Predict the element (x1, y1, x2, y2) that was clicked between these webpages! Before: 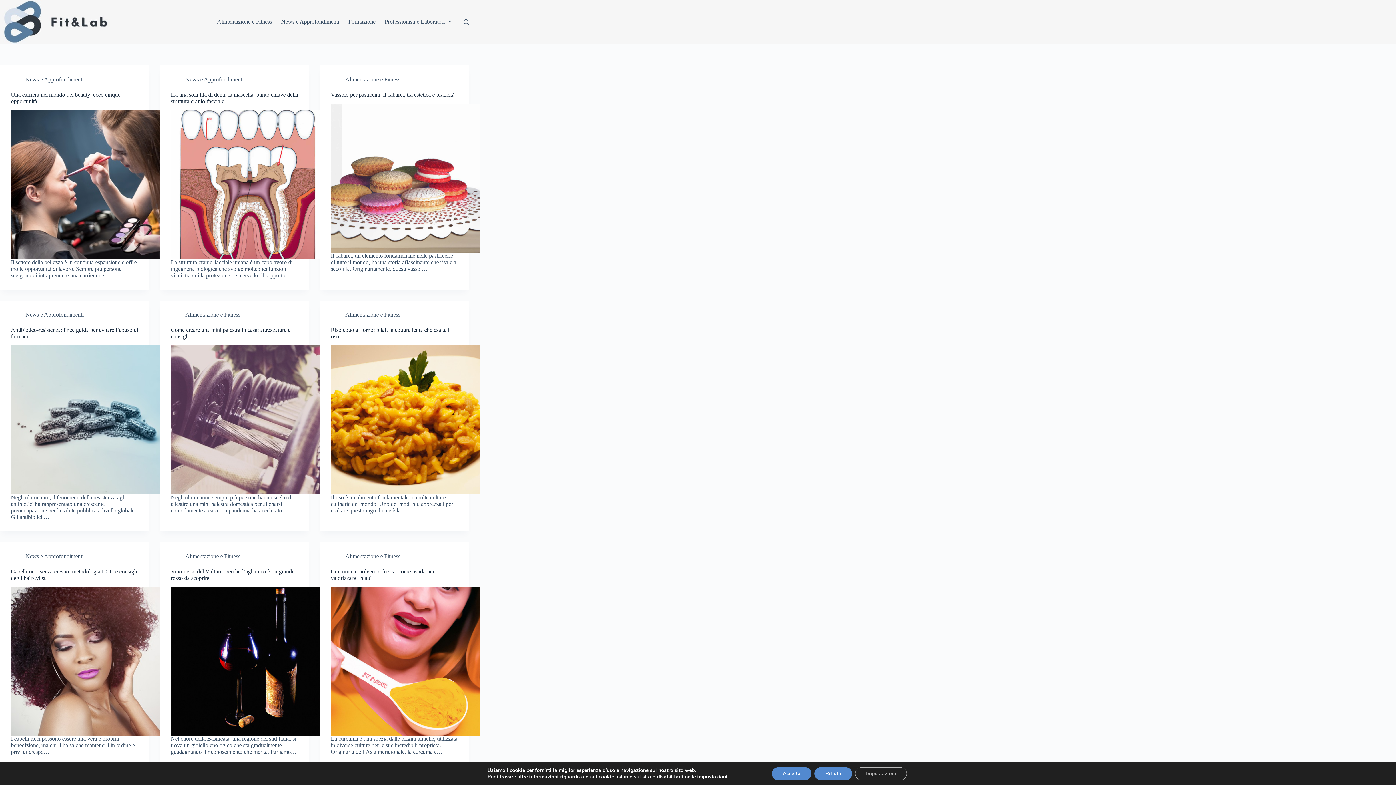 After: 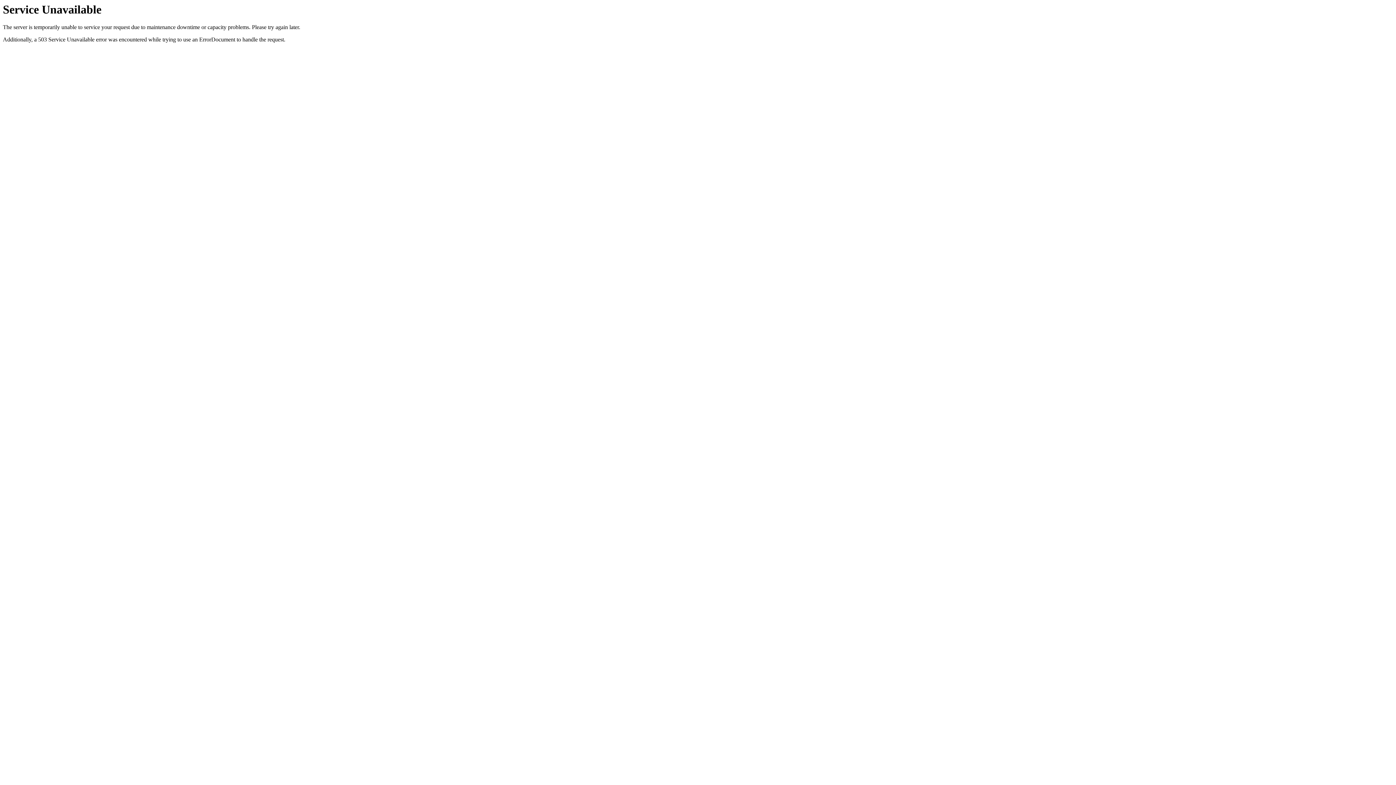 Action: bbox: (330, 587, 480, 736) label: Curcuma in polvere o fresca: come usarla per valorizzare i piatti